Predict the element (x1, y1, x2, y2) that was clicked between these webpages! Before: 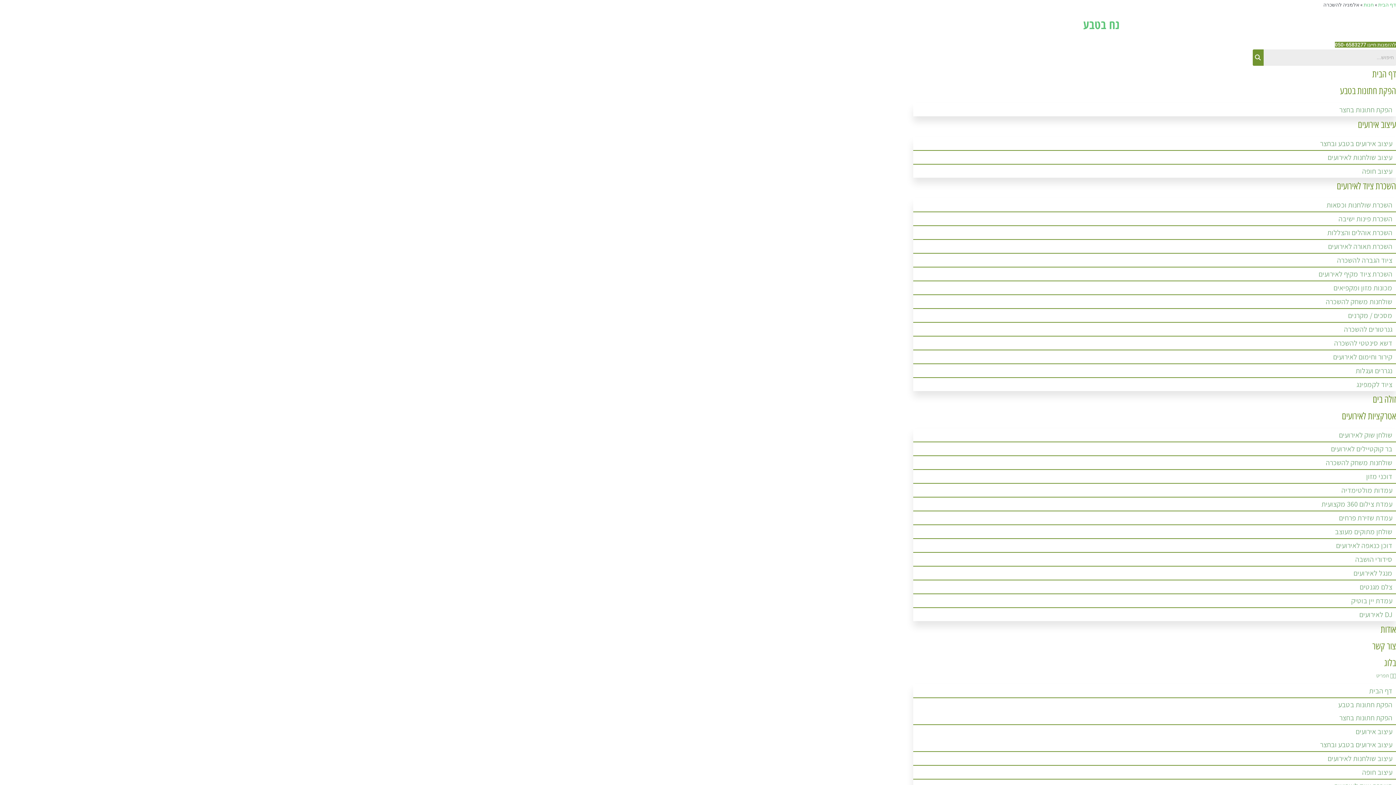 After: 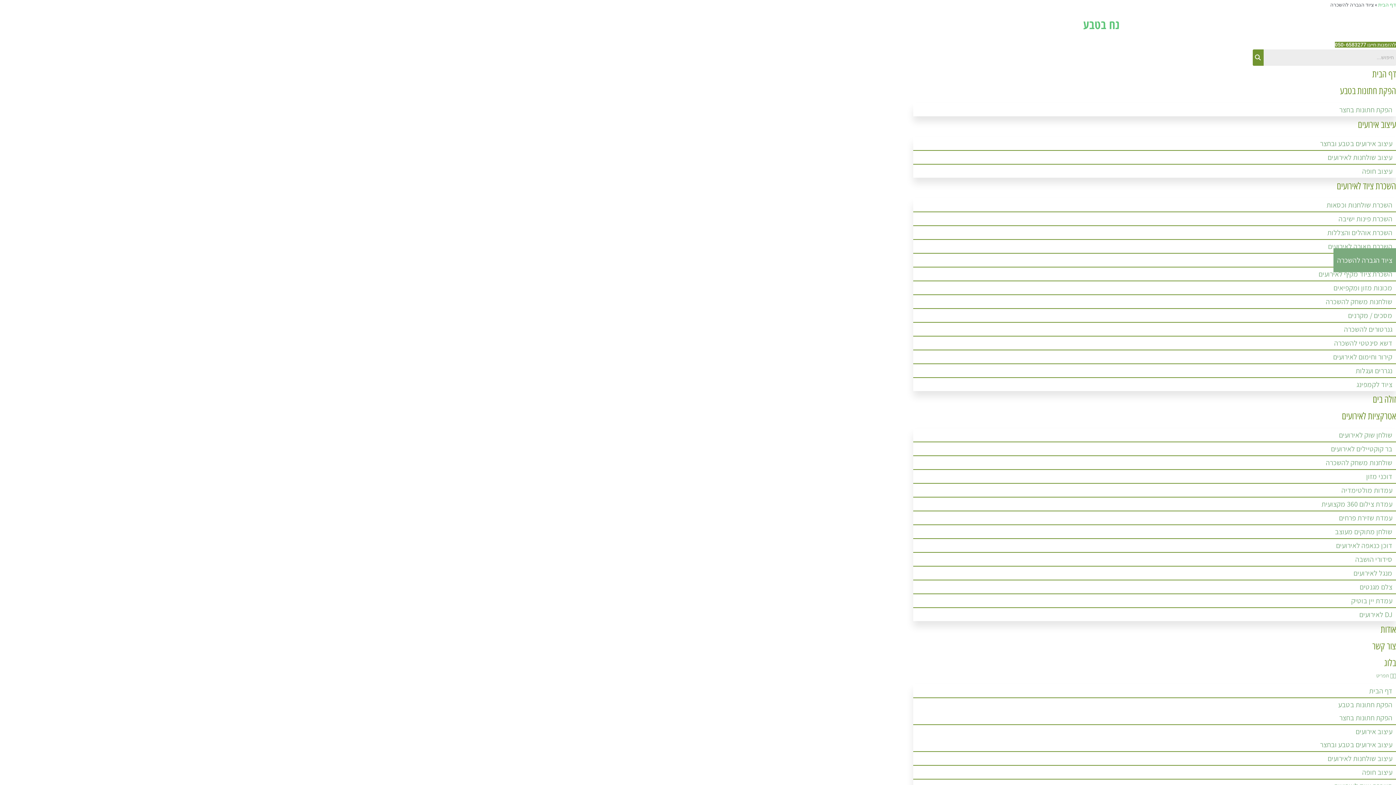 Action: bbox: (1333, 248, 1396, 272) label: ציוד הגברה להשכרה